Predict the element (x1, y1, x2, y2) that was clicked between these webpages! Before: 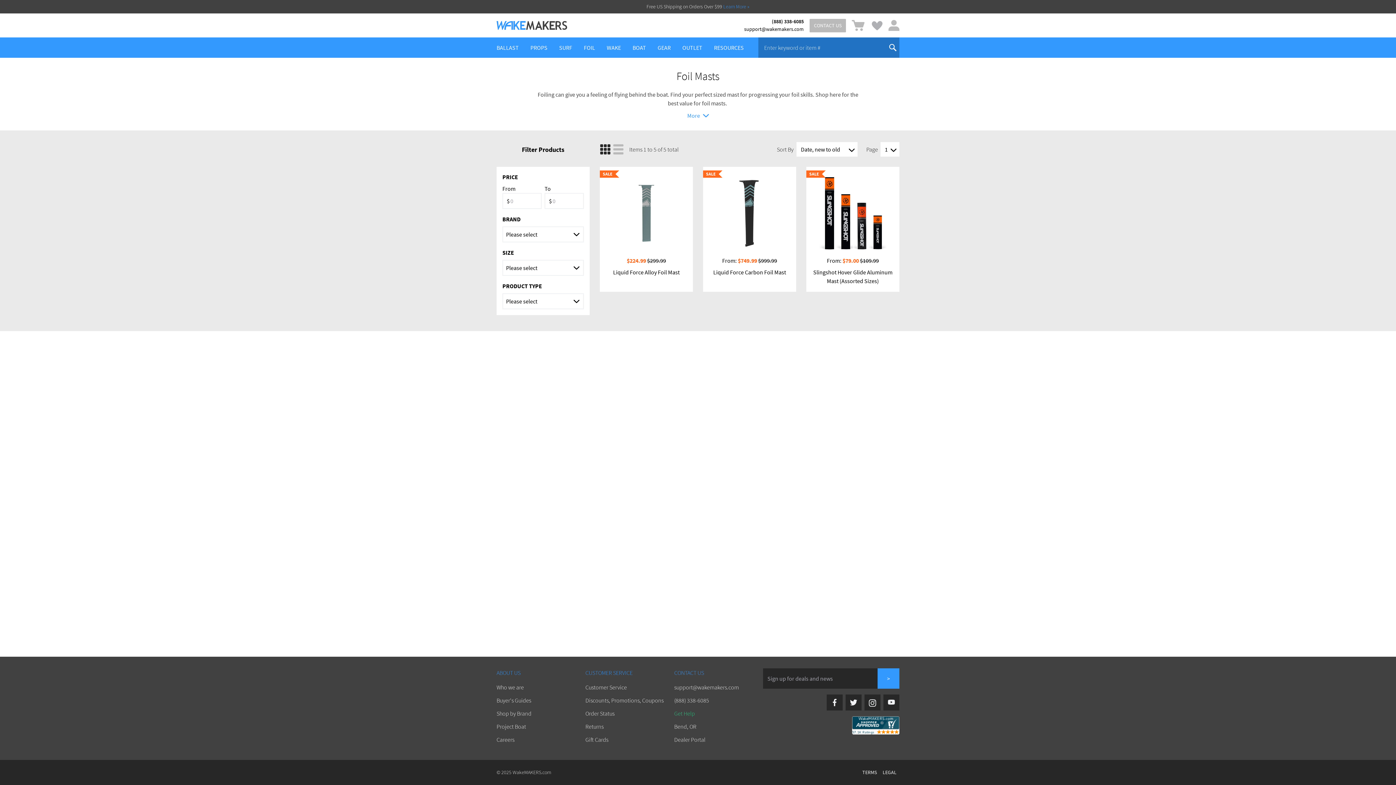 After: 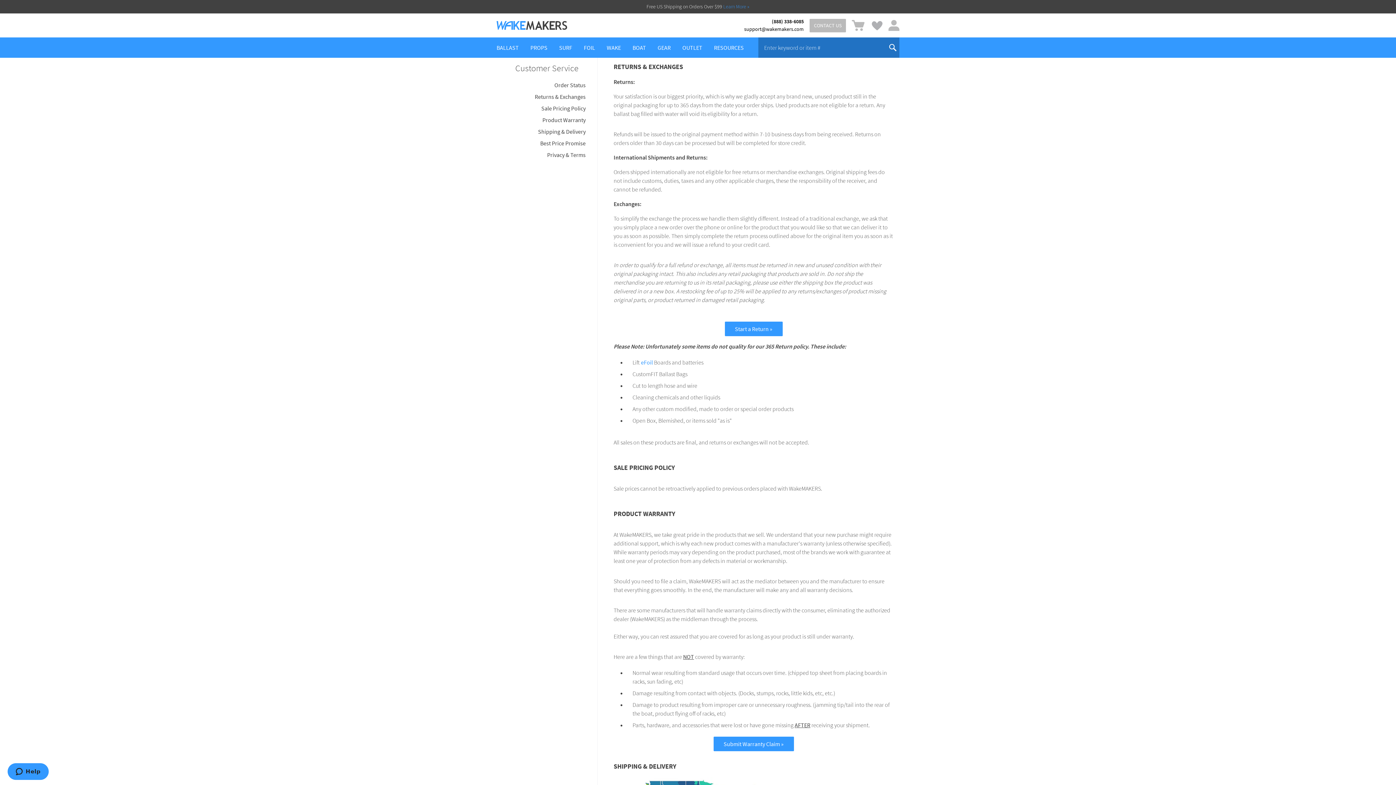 Action: label: Returns bbox: (585, 722, 603, 731)